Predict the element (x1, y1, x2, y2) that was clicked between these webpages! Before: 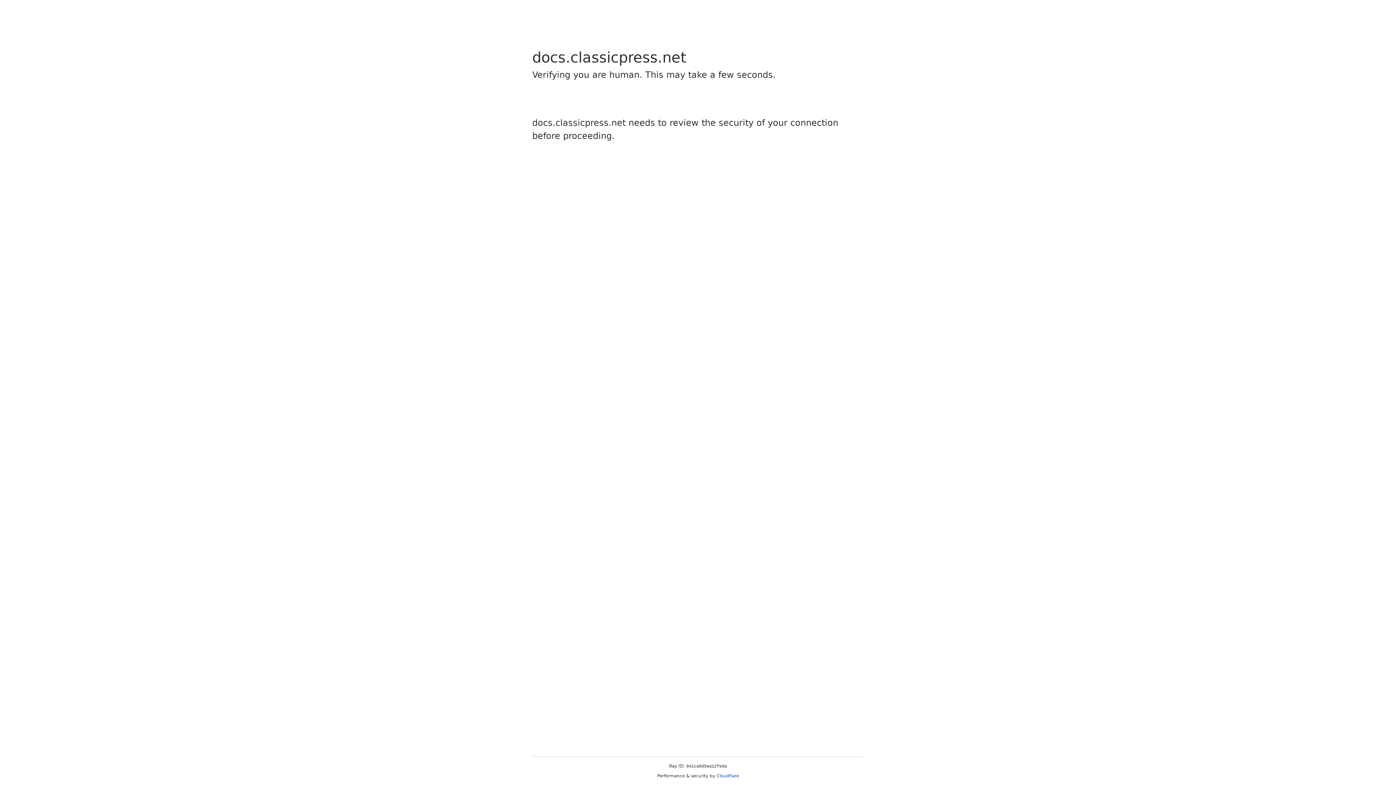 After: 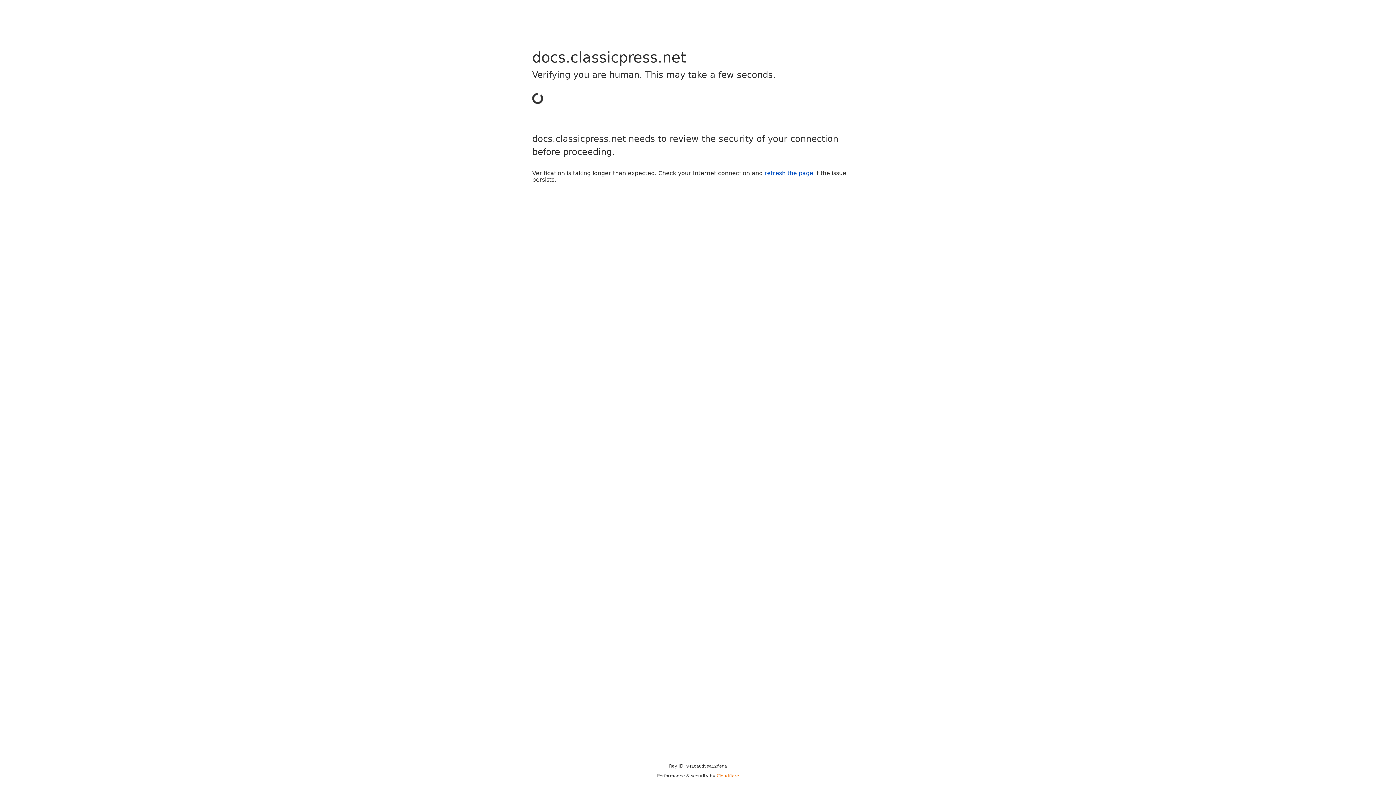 Action: label: Cloudflare bbox: (716, 773, 739, 778)